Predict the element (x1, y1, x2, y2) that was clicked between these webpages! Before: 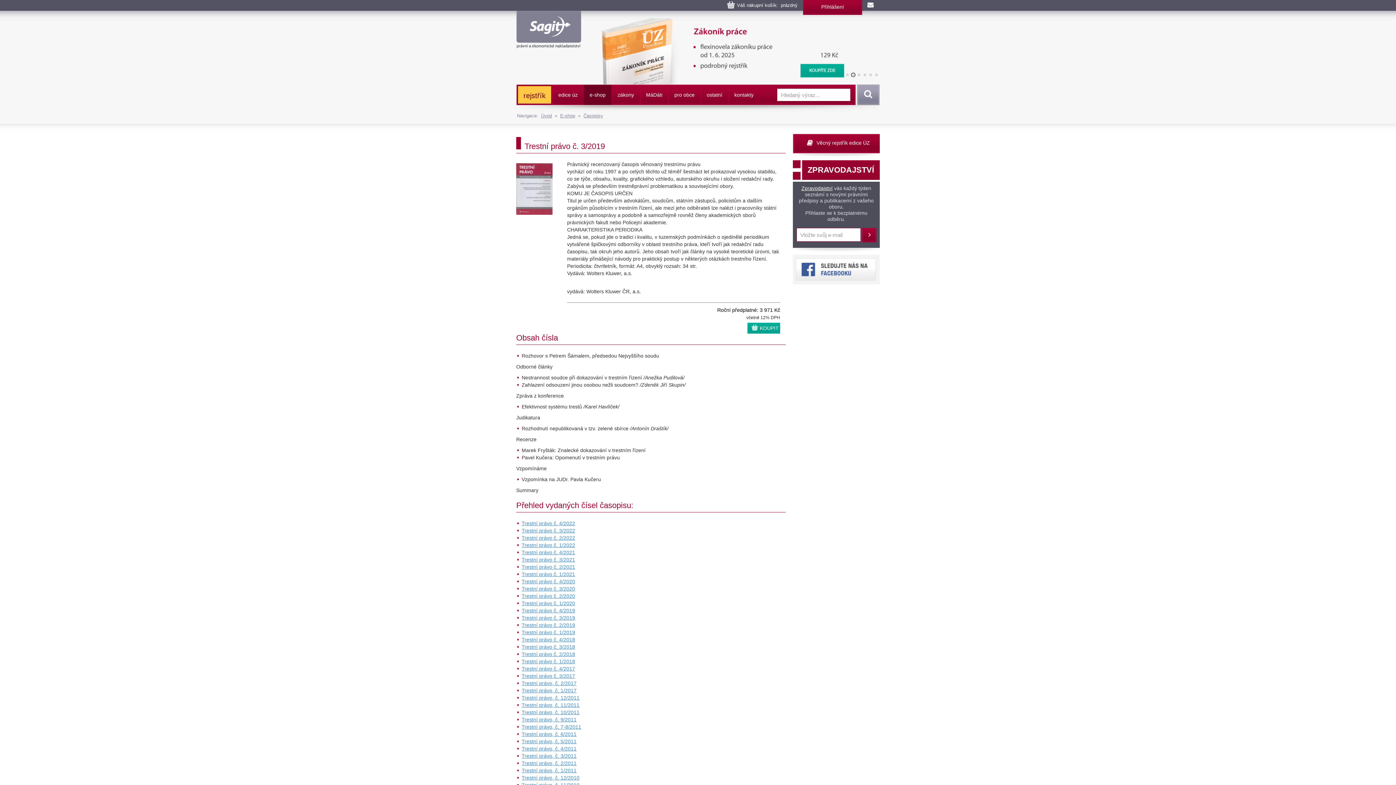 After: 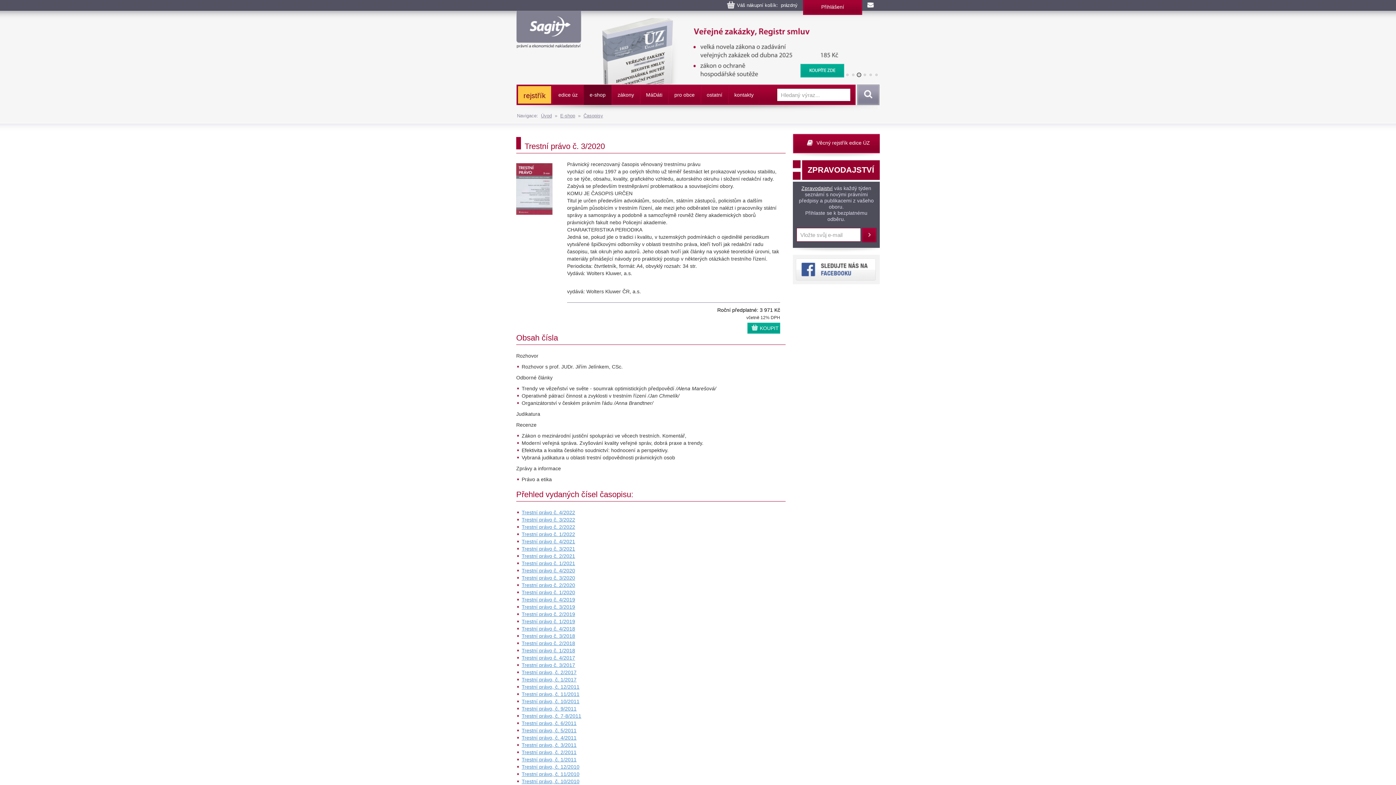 Action: bbox: (521, 586, 575, 592) label: Trestní právo č. 3/2020